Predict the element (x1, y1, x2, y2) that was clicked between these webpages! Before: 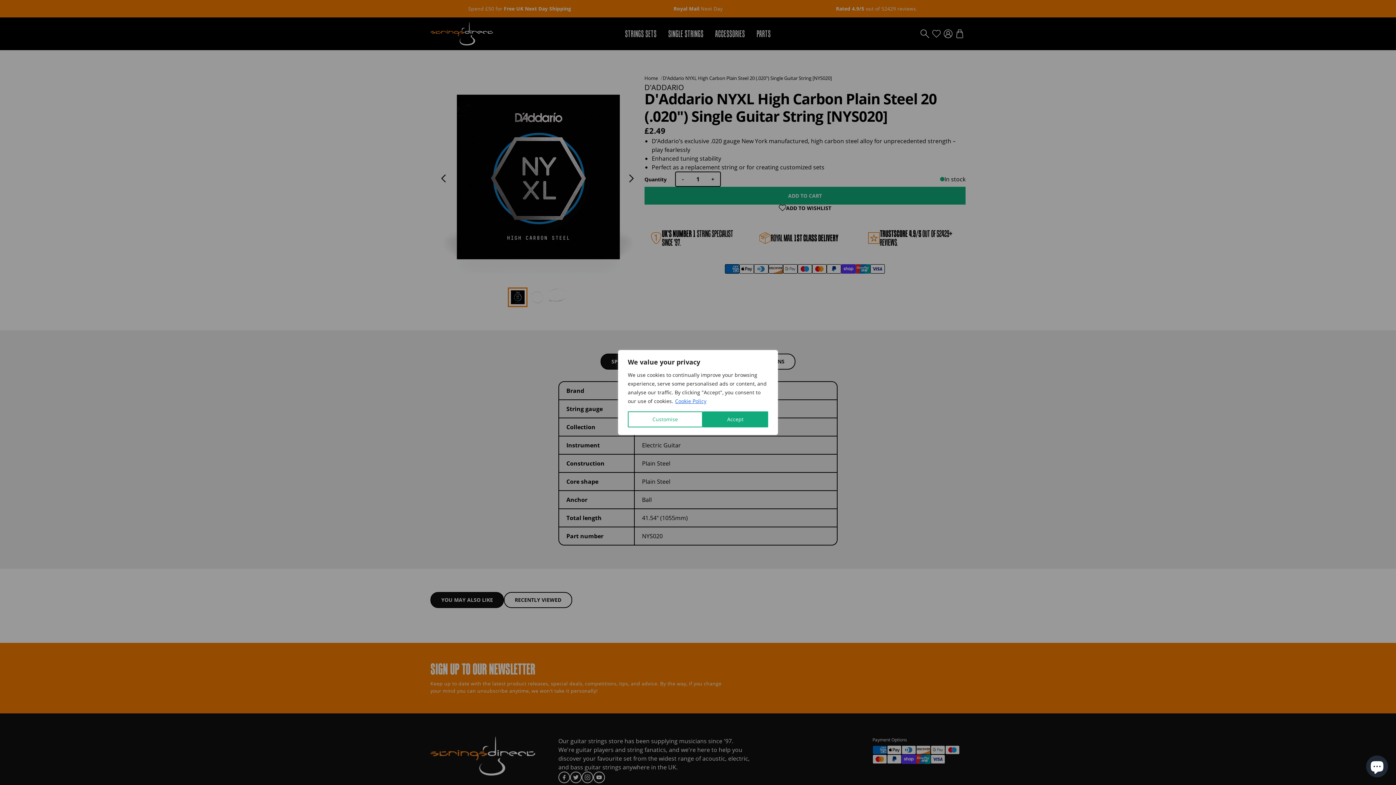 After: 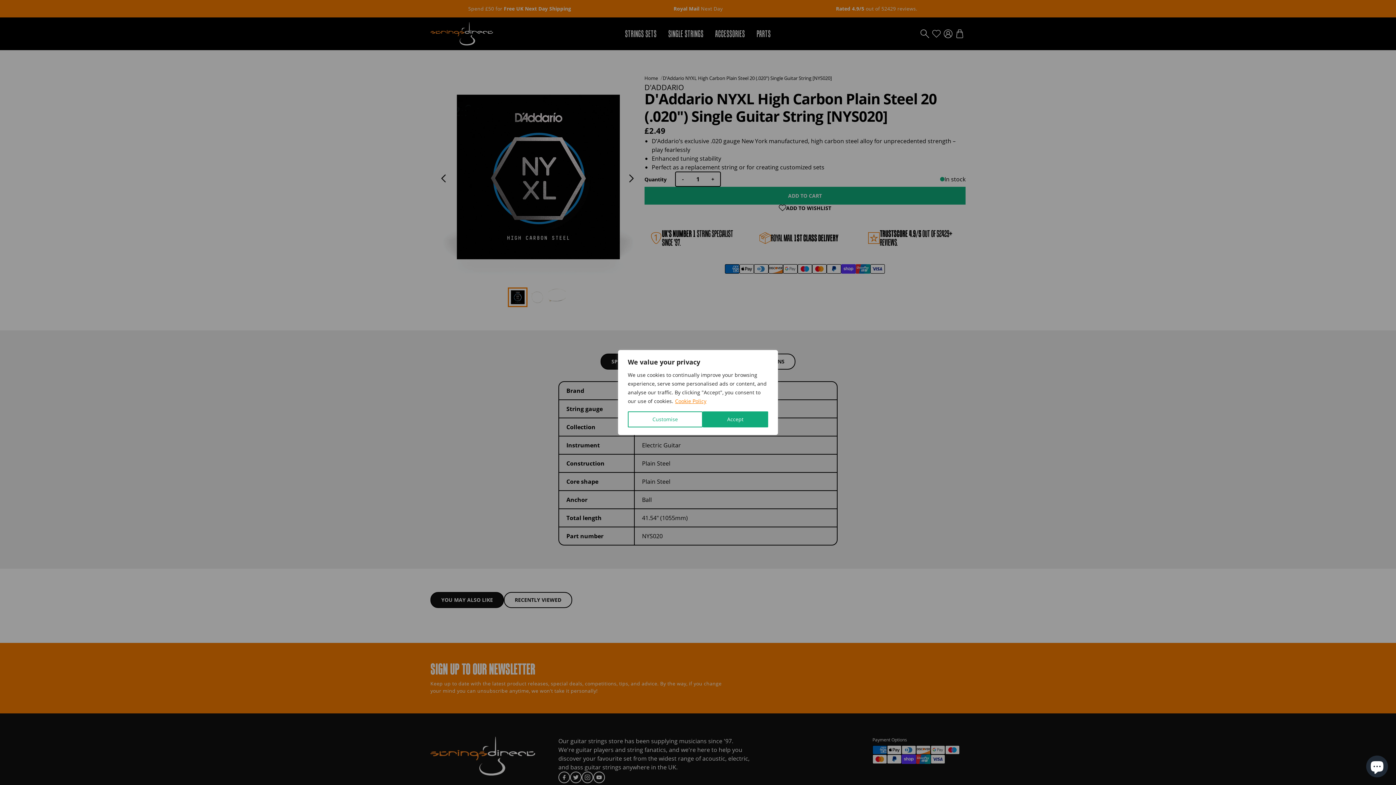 Action: bbox: (674, 397, 706, 405) label: Cookie Policy